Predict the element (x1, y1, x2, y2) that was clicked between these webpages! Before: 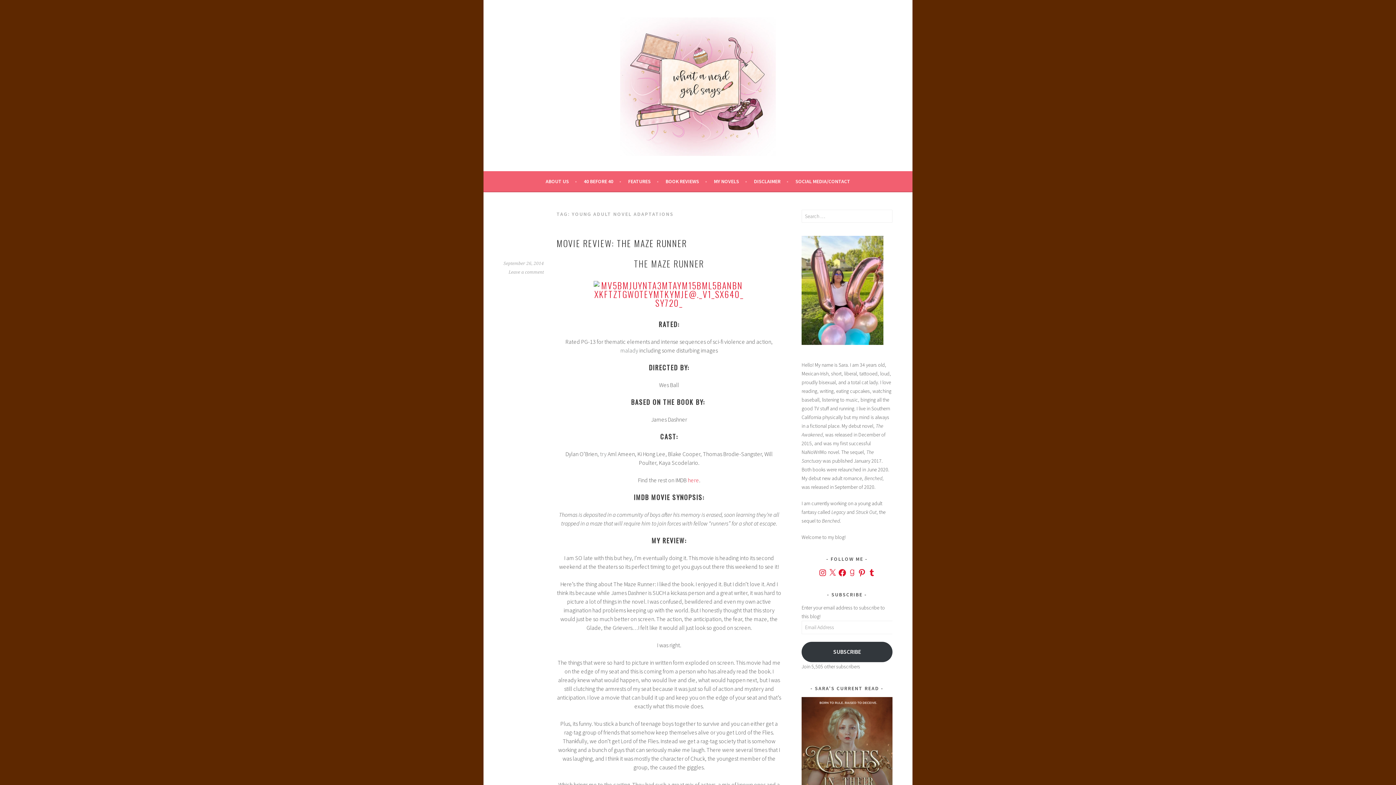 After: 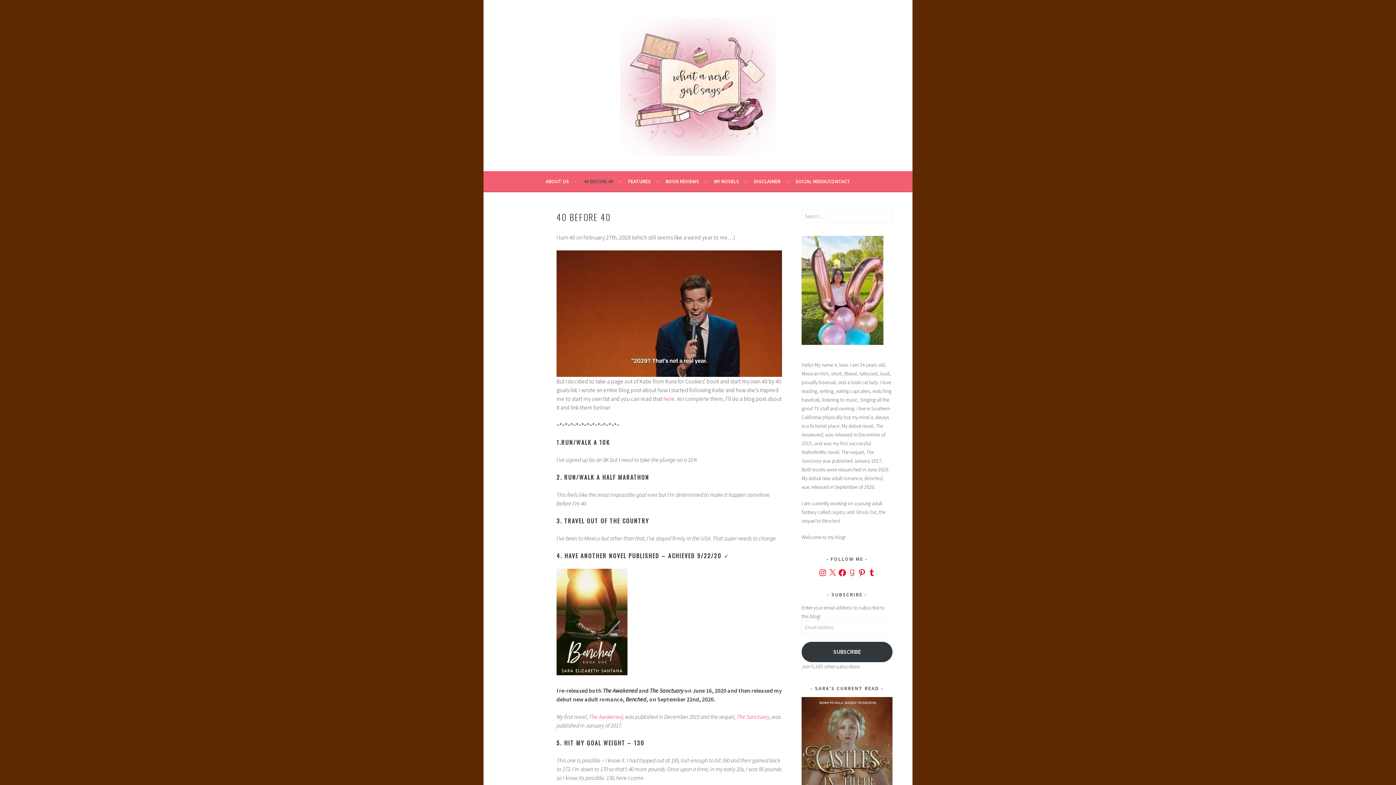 Action: label: 40 BEFORE 40 bbox: (584, 176, 621, 185)